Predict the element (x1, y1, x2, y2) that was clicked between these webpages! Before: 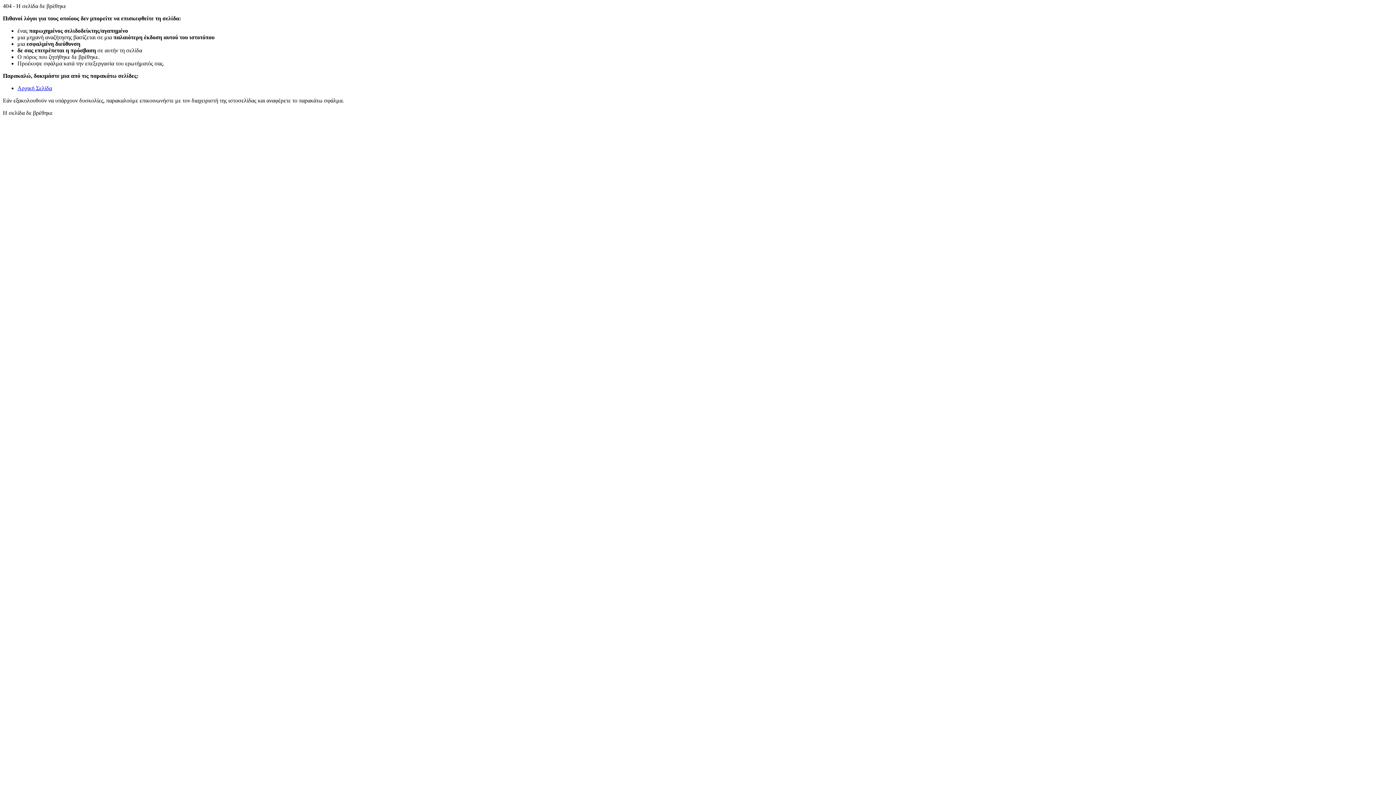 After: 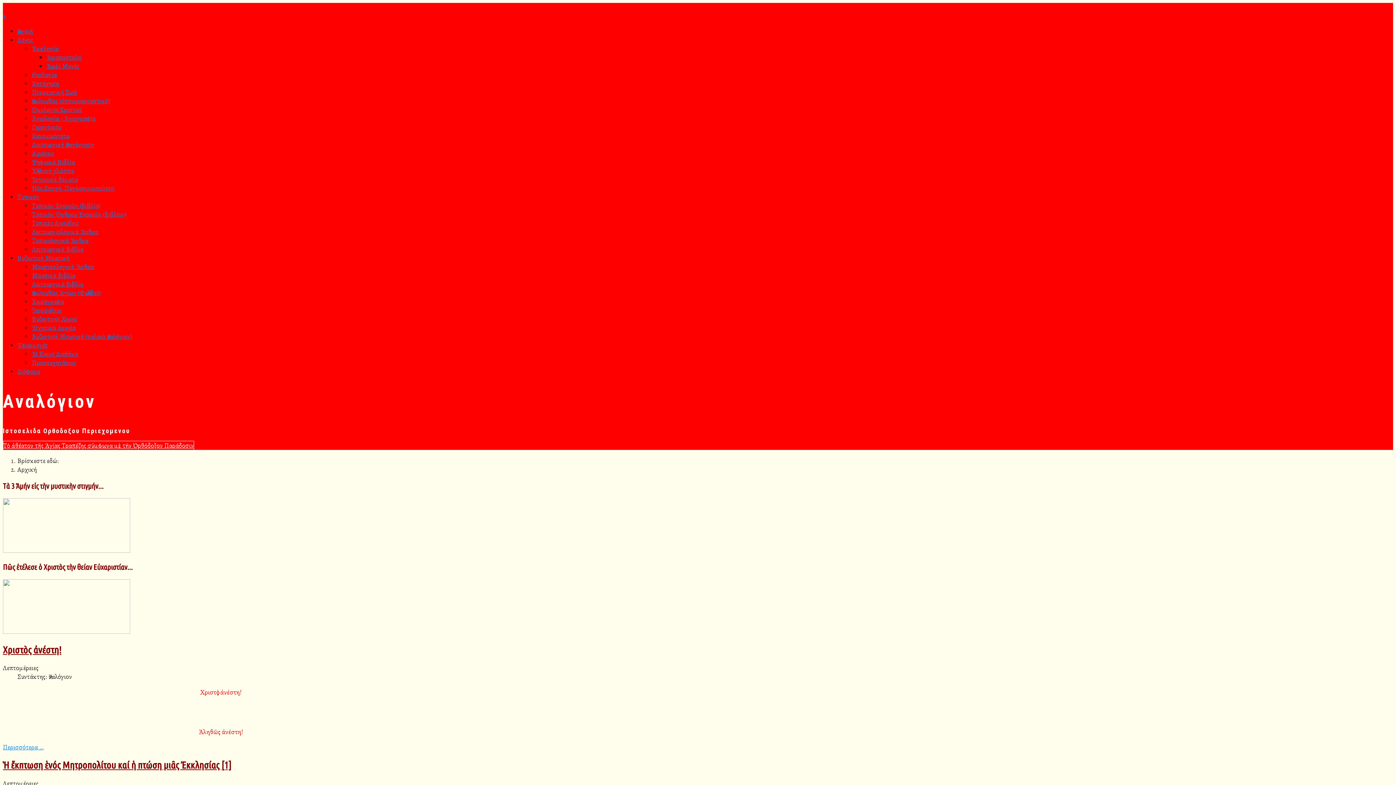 Action: label: Αρχική Σελίδα bbox: (17, 85, 52, 91)